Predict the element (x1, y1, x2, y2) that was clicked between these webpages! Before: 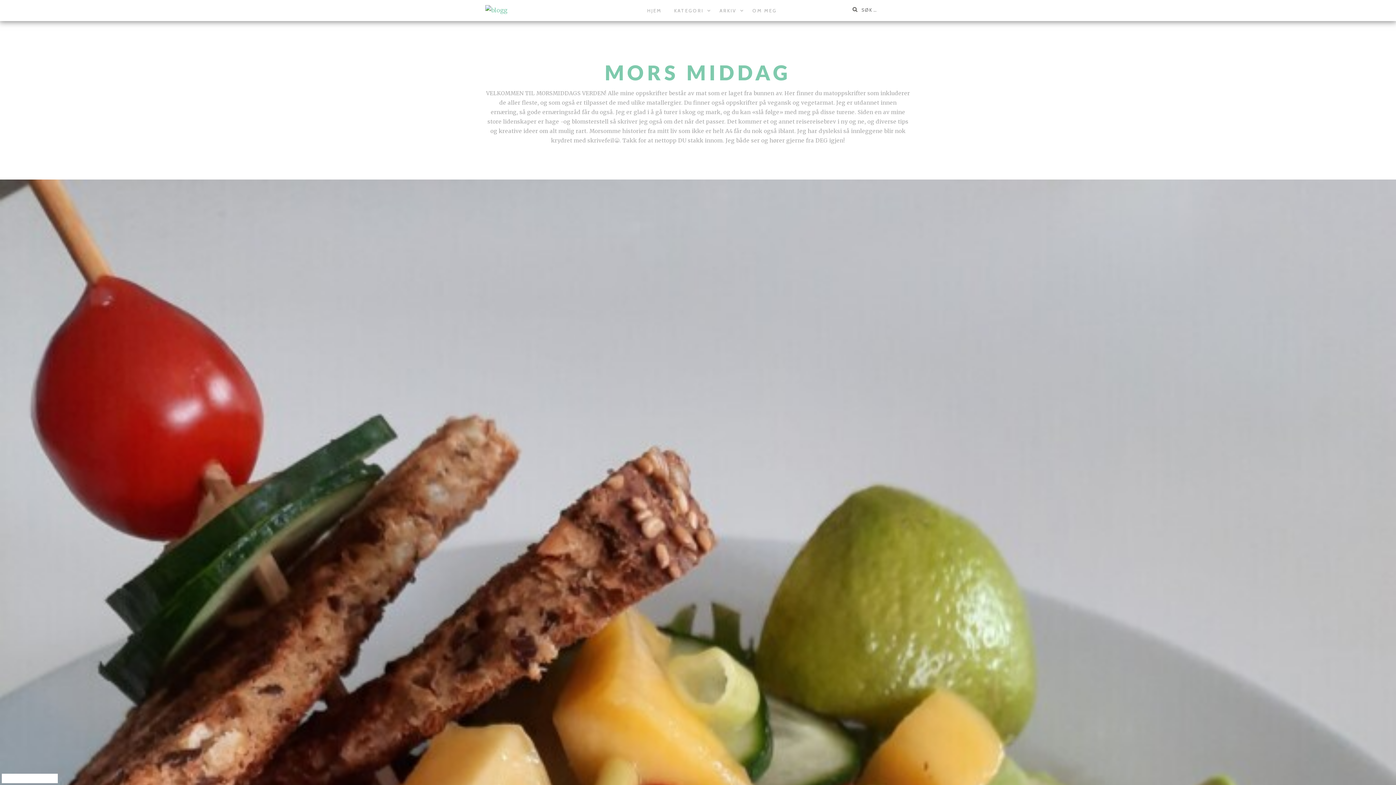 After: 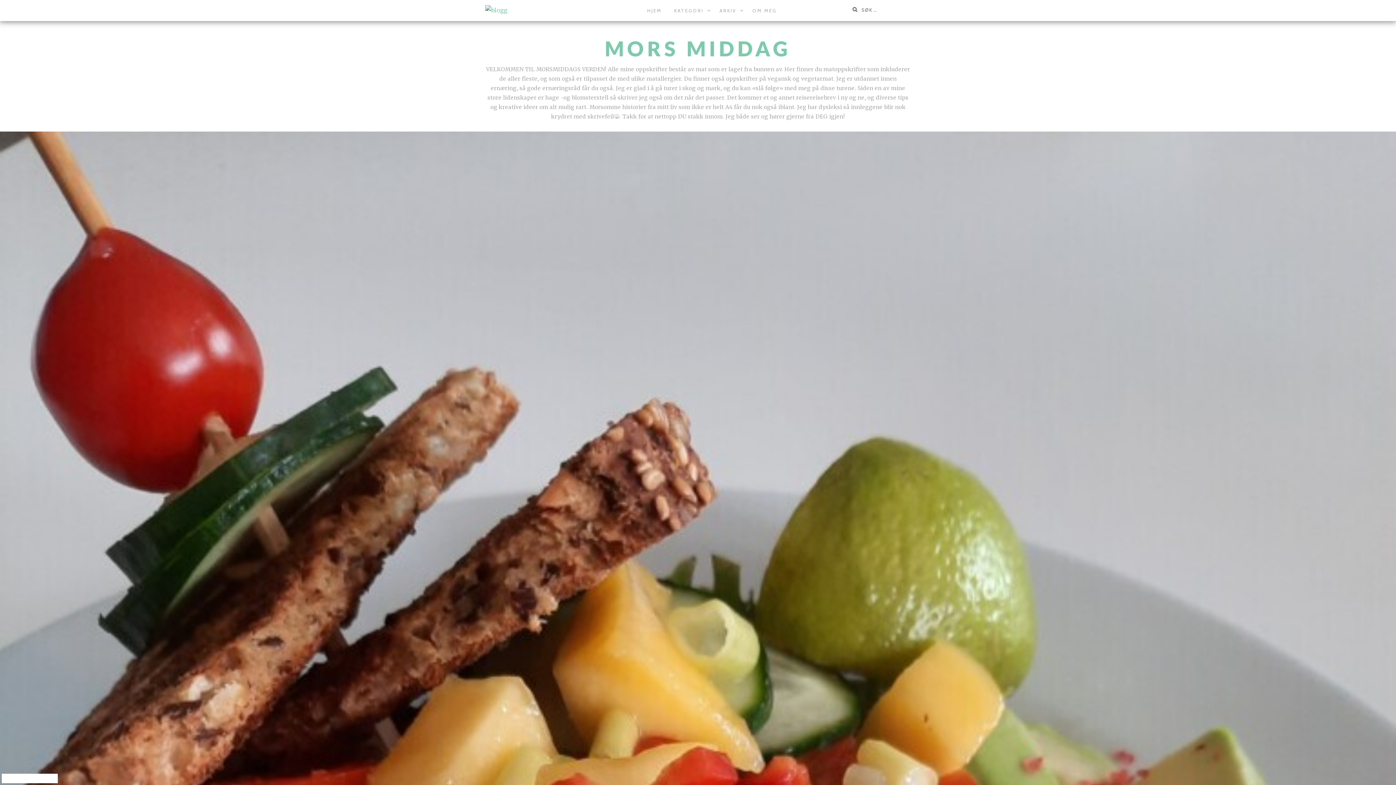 Action: bbox: (641, 5, 668, 16) label: HJEM